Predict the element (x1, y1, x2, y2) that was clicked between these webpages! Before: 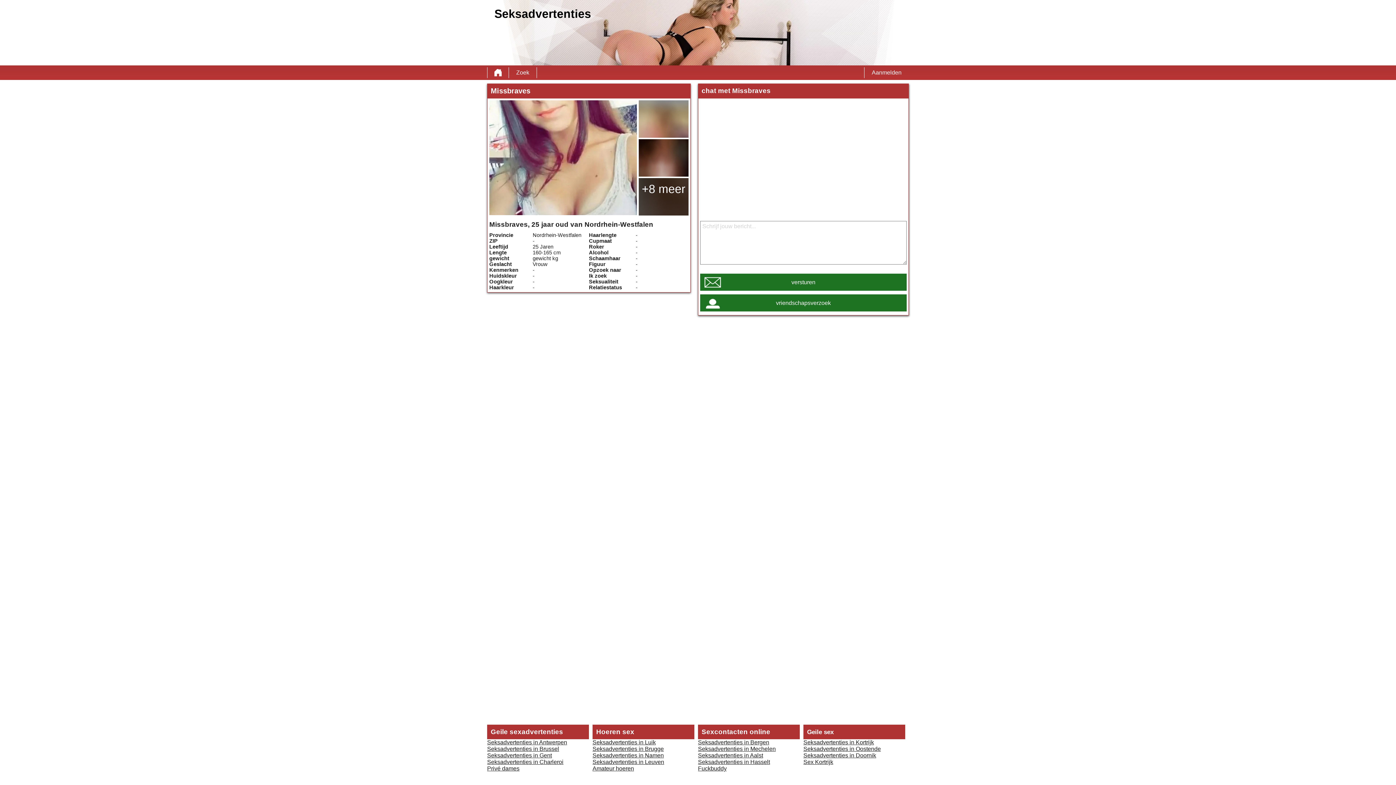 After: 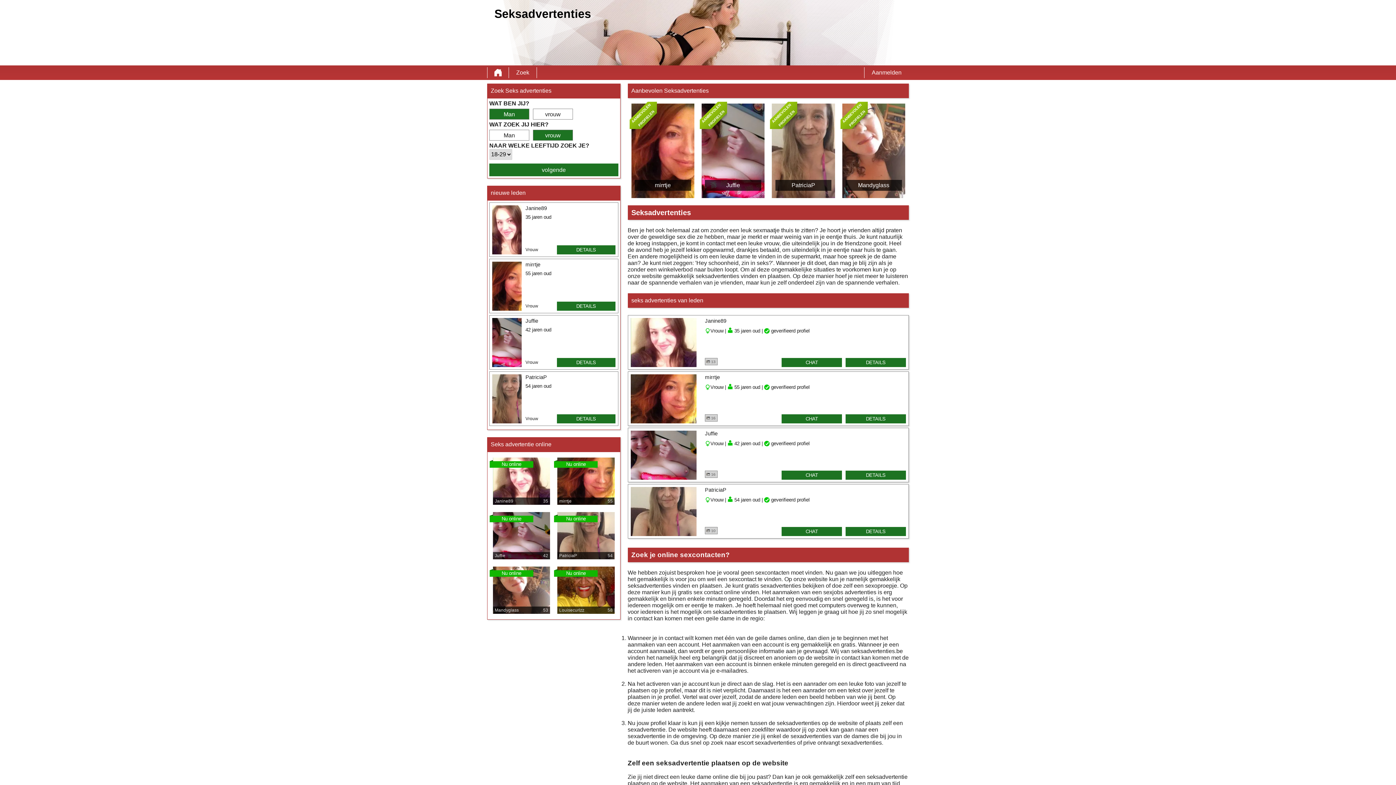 Action: bbox: (487, 67, 508, 78)